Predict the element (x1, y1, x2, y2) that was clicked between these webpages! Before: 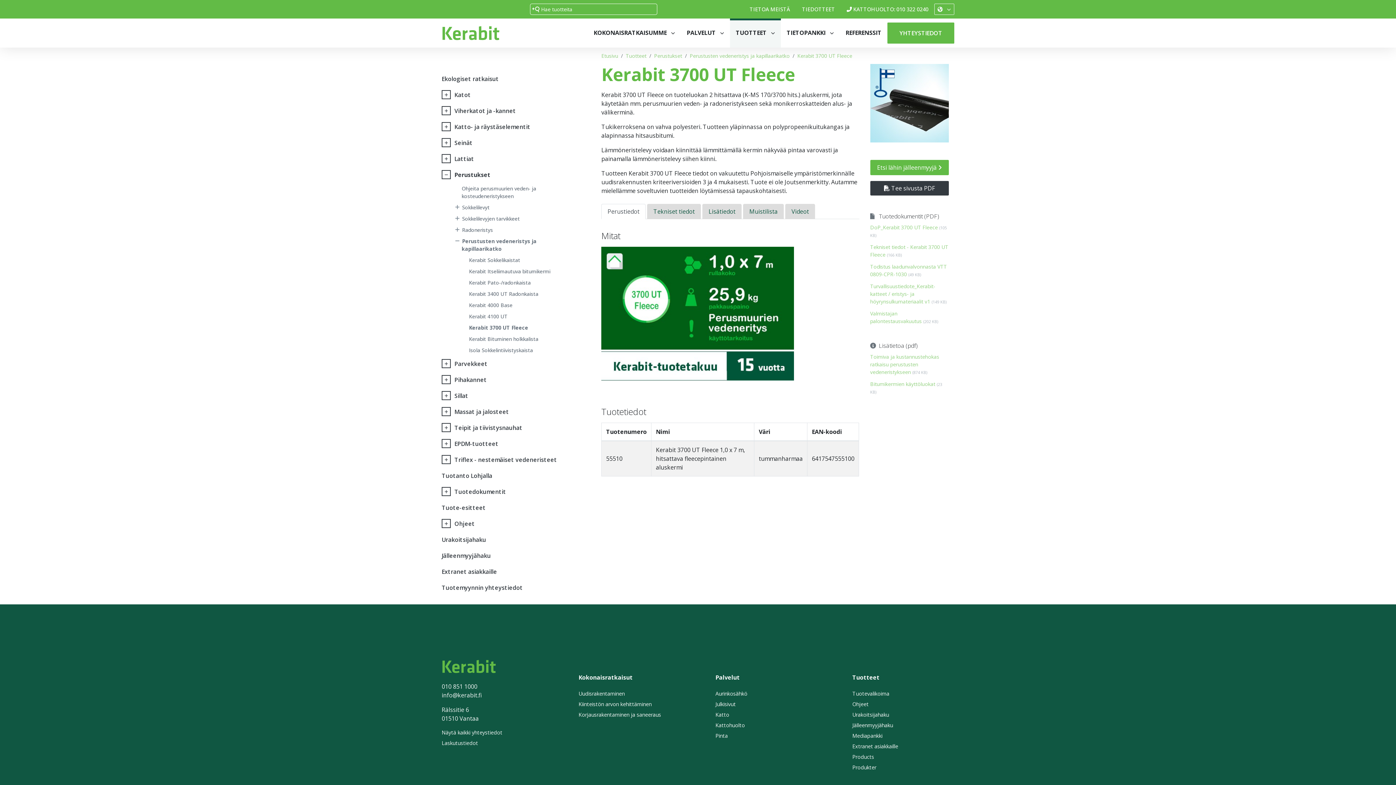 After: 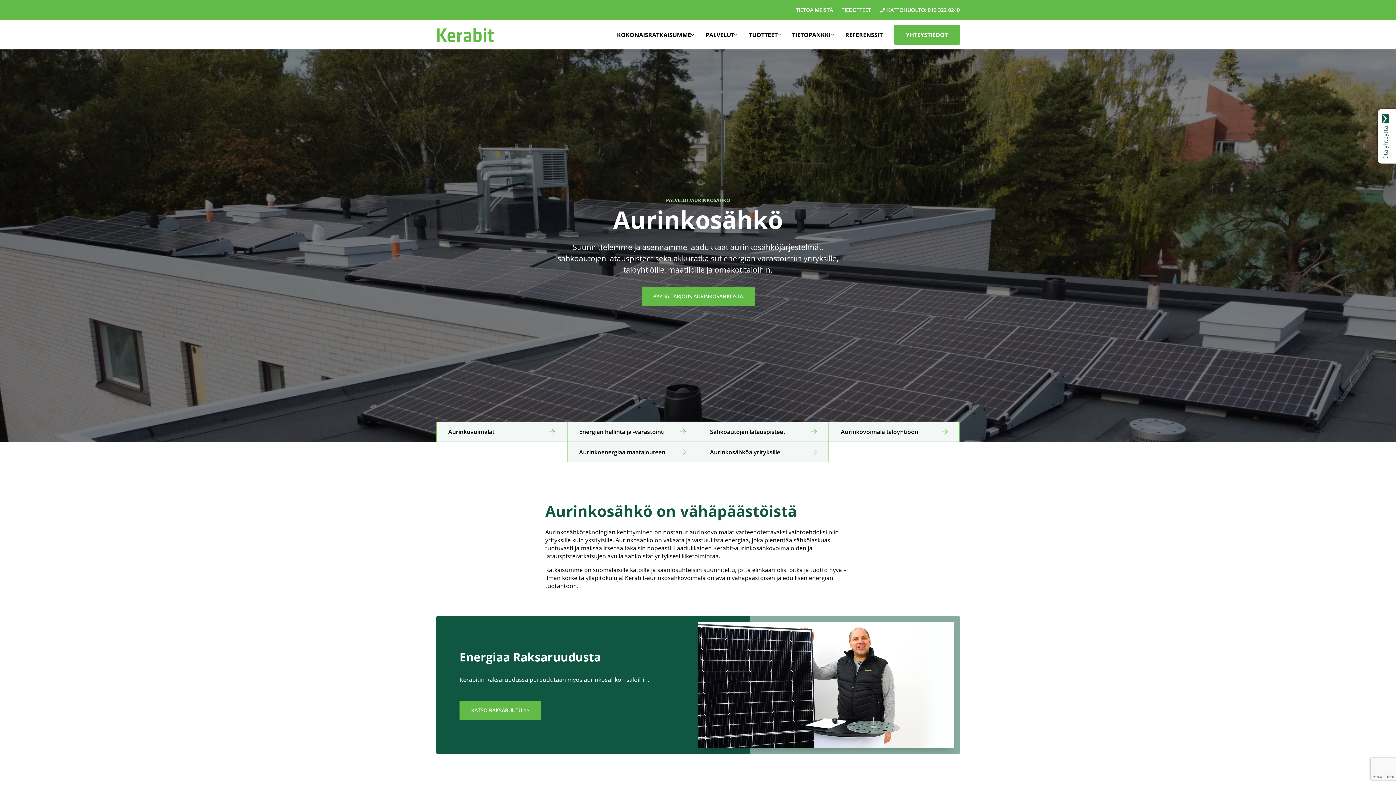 Action: label: Aurinkosähkö bbox: (715, 690, 817, 697)